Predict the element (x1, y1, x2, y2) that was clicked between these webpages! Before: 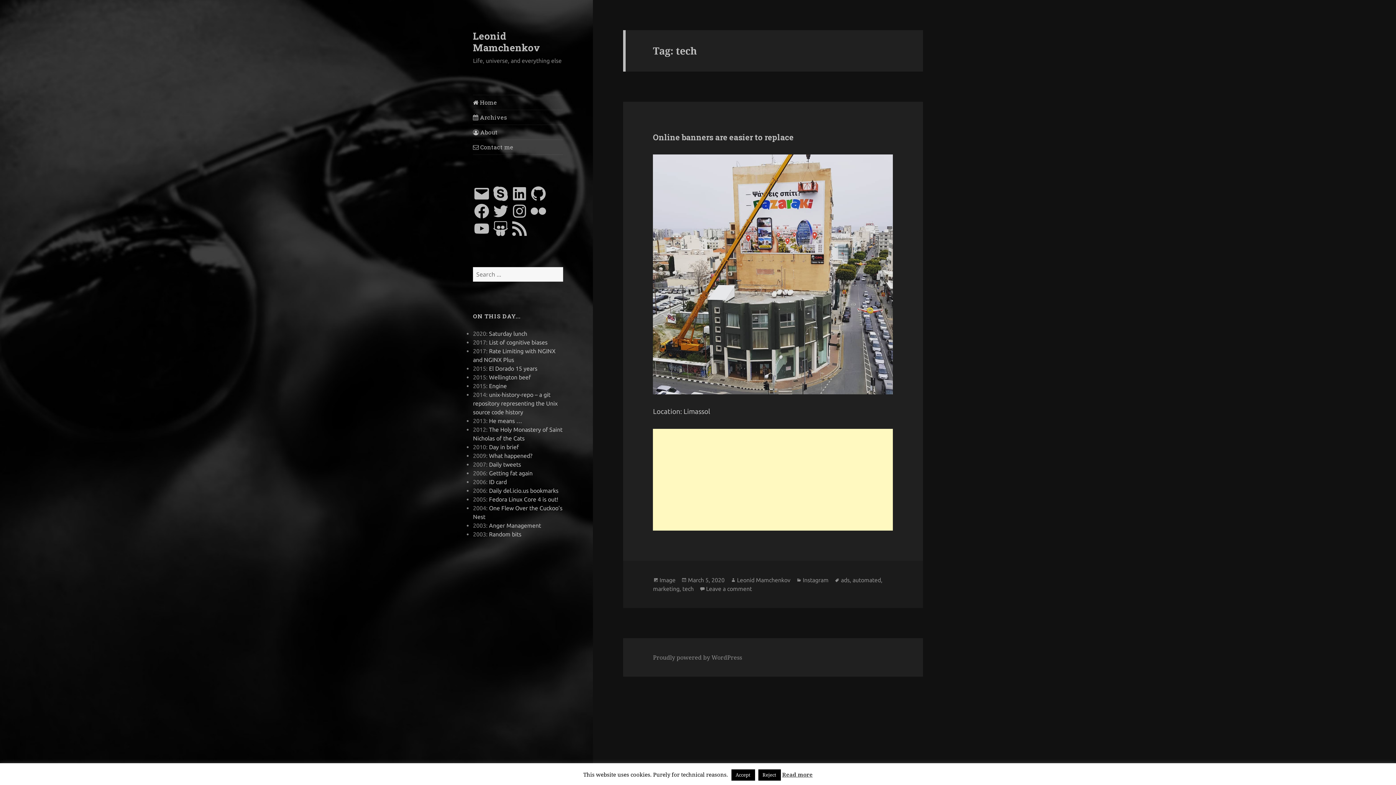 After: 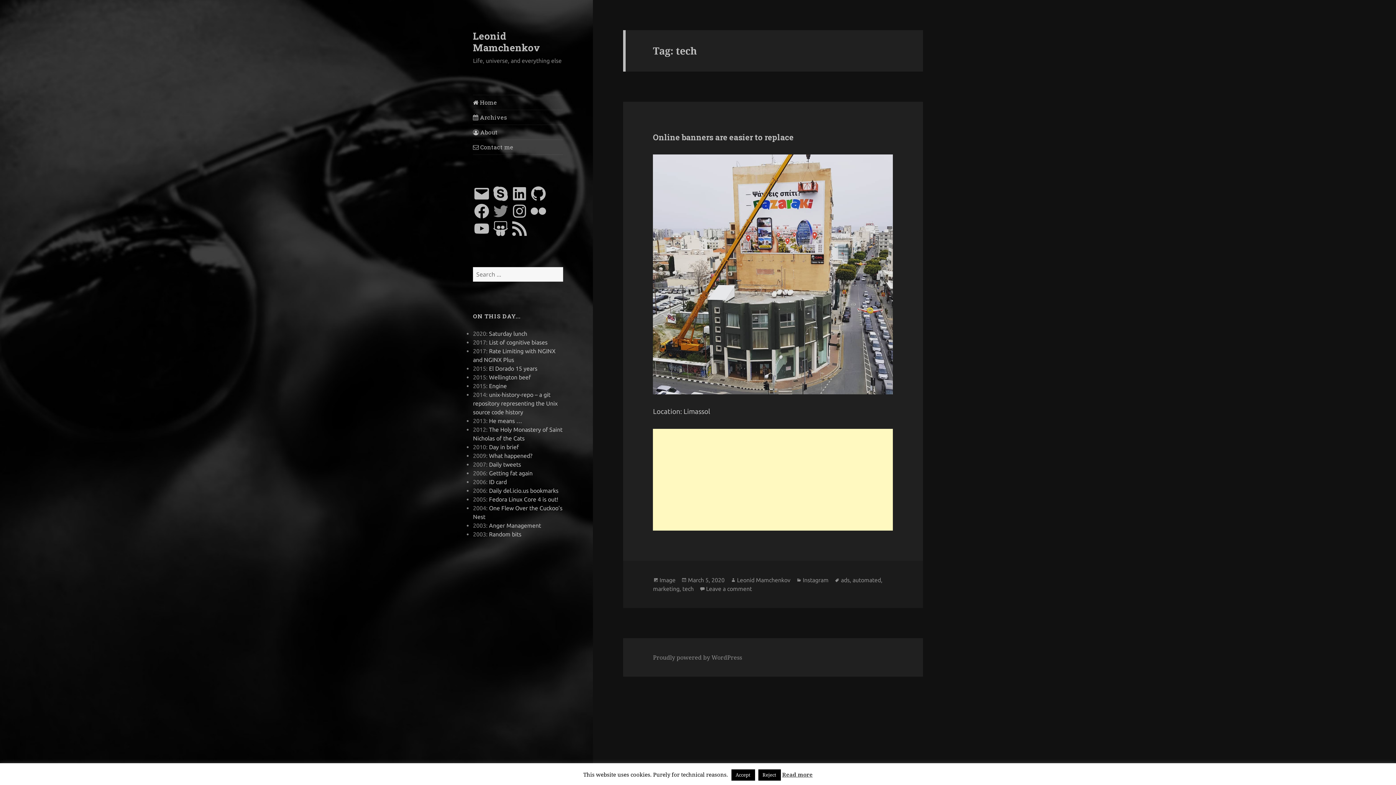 Action: label: Twitter bbox: (492, 202, 509, 219)